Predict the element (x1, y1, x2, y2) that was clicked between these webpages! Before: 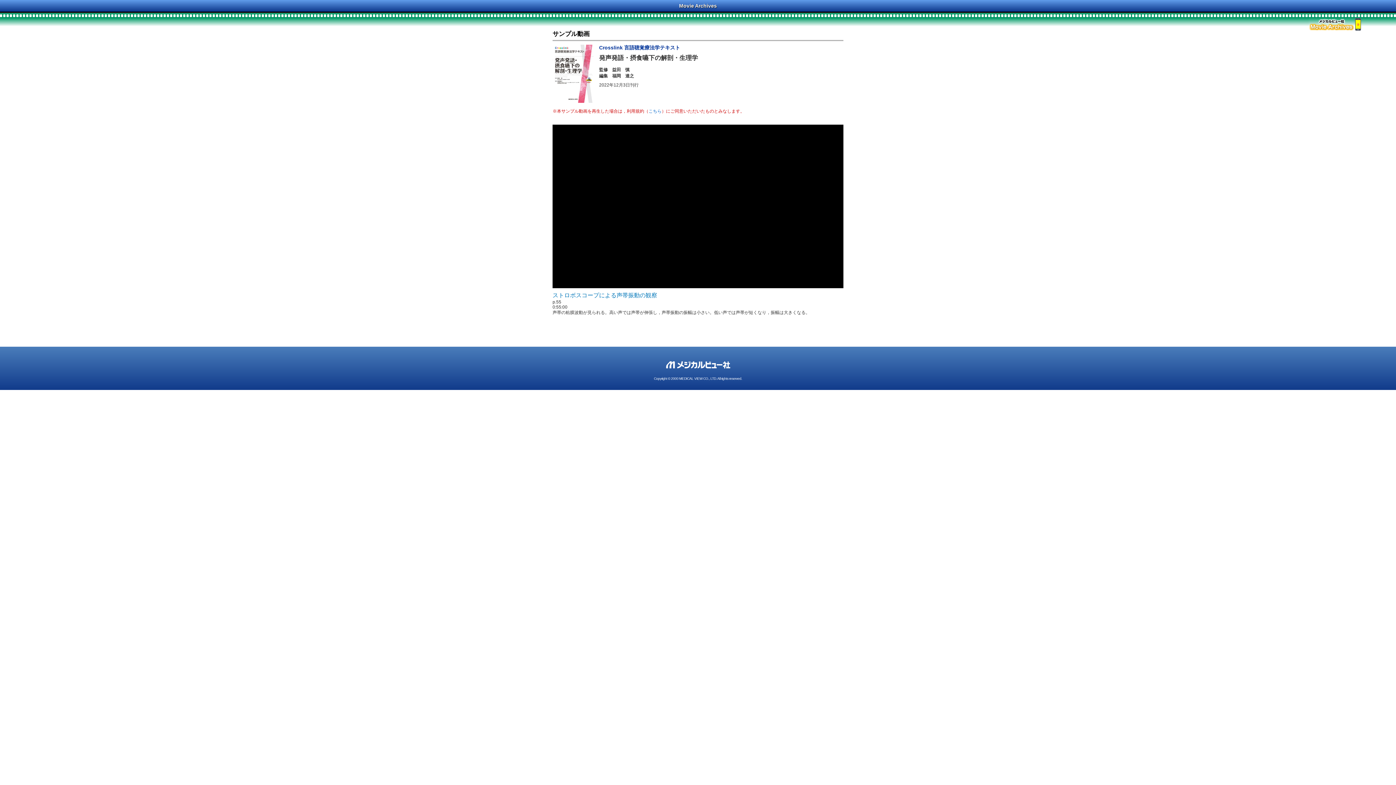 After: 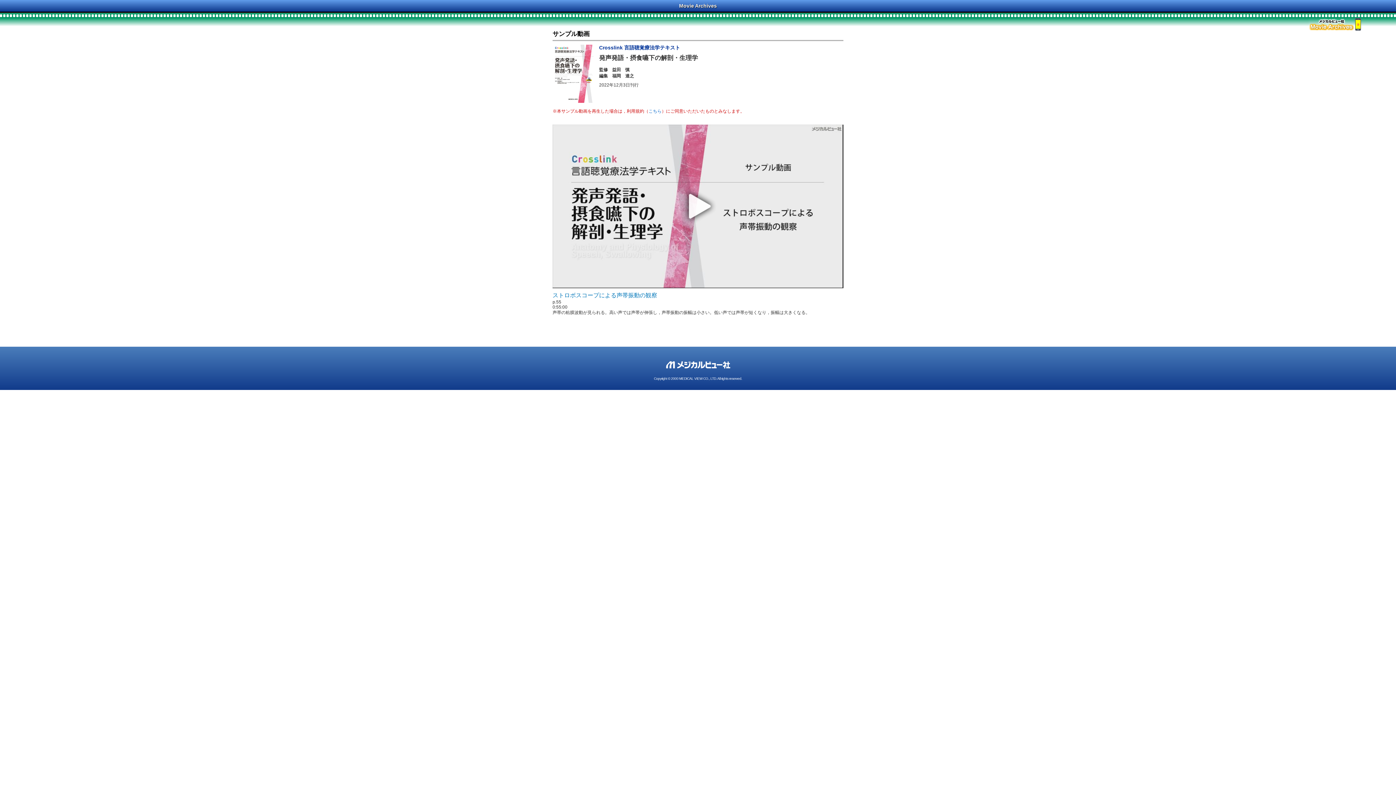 Action: bbox: (648, 108, 661, 113) label: こちら